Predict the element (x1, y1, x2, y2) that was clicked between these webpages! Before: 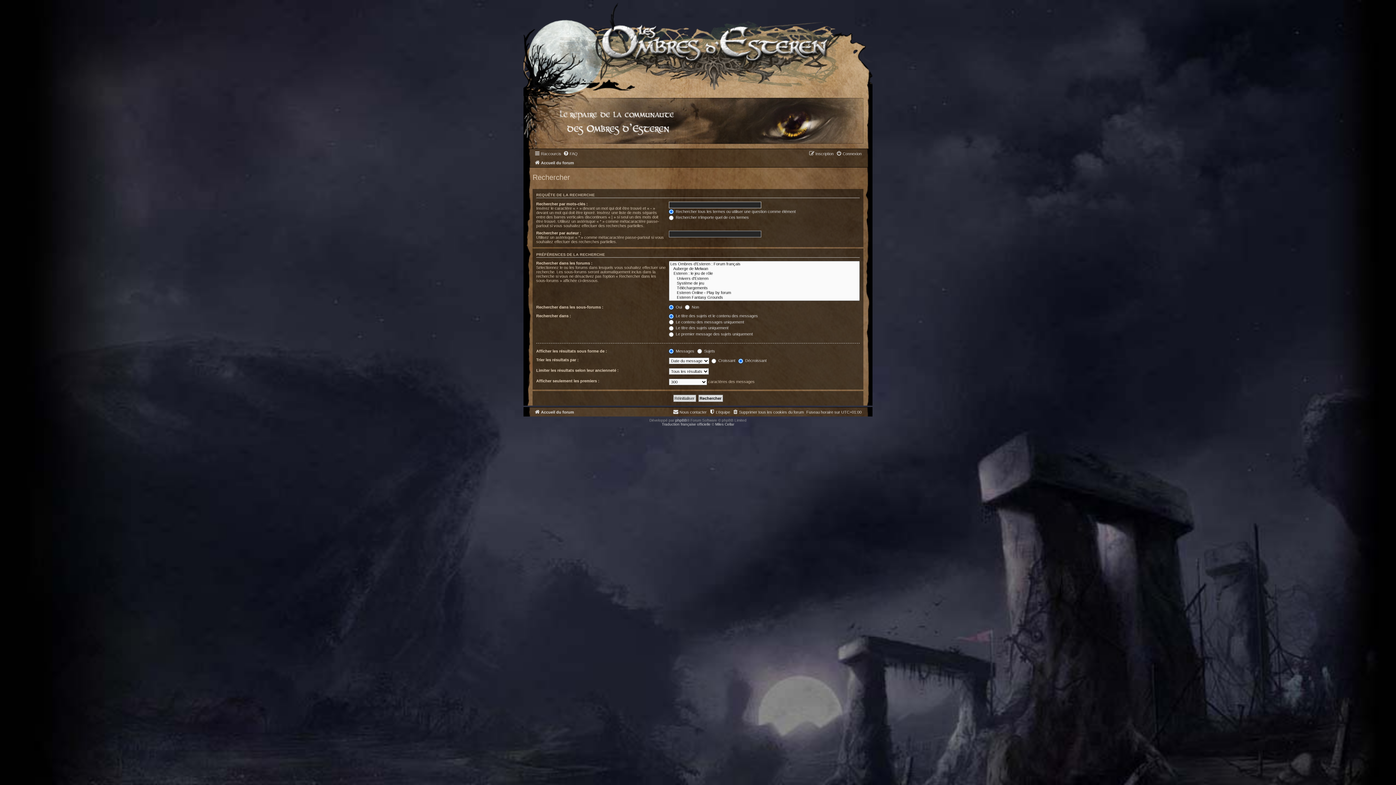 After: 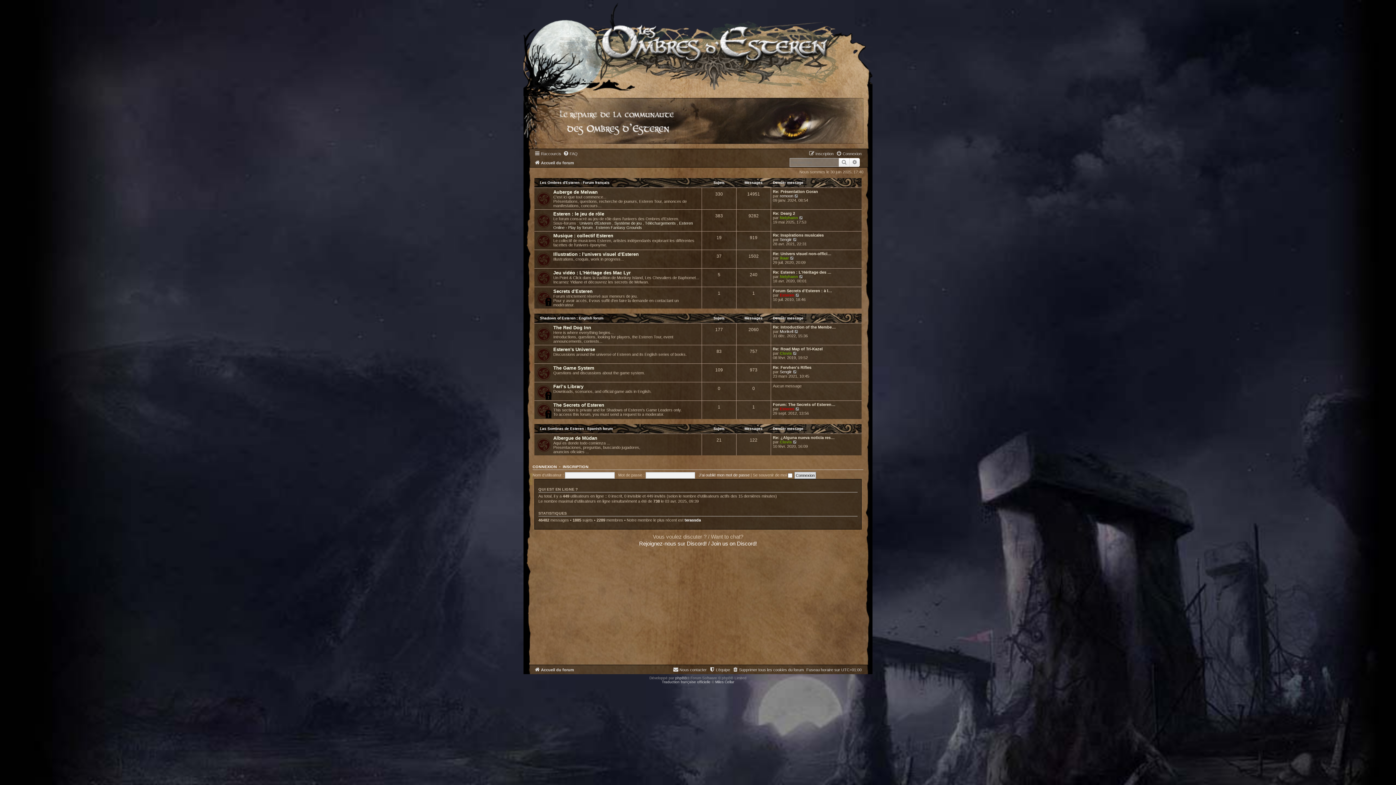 Action: bbox: (523, 0, 872, 90)